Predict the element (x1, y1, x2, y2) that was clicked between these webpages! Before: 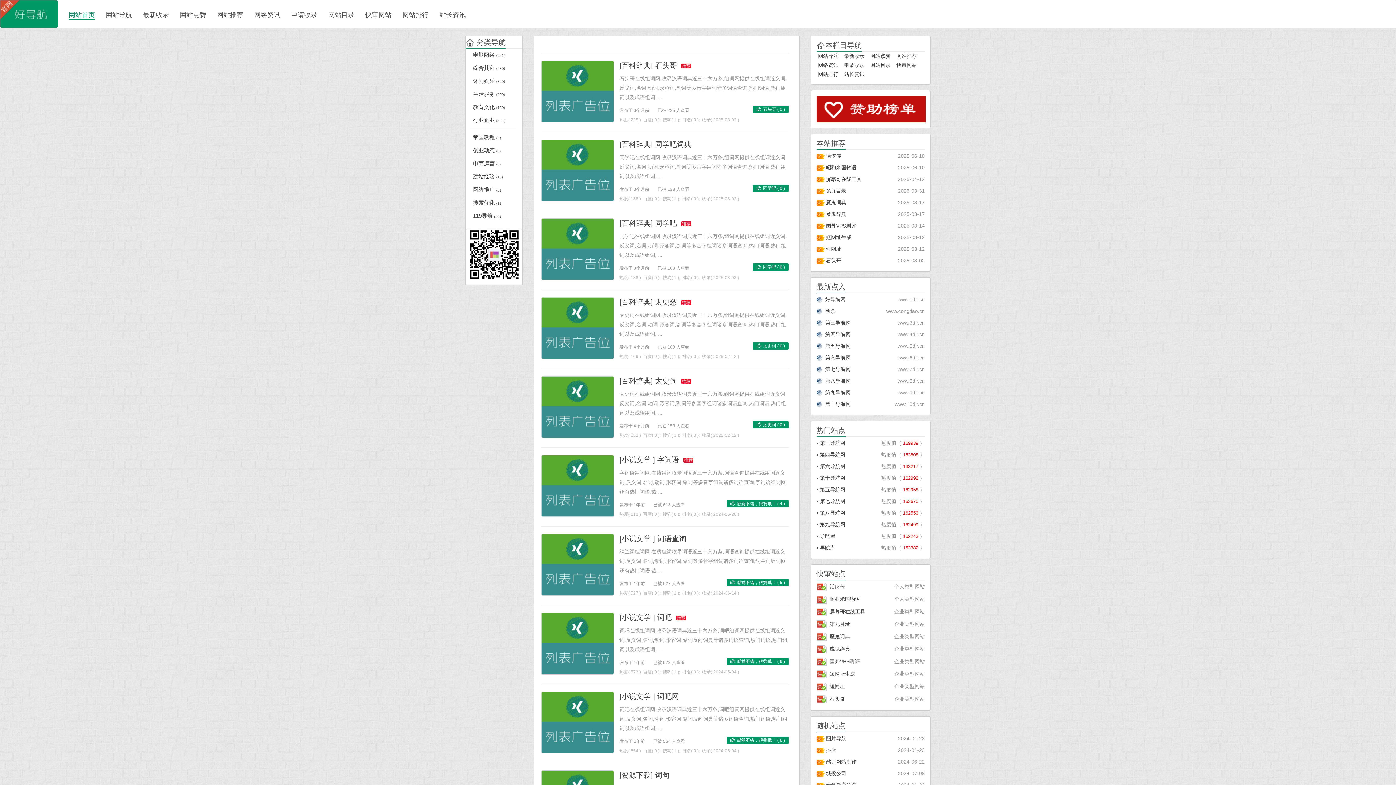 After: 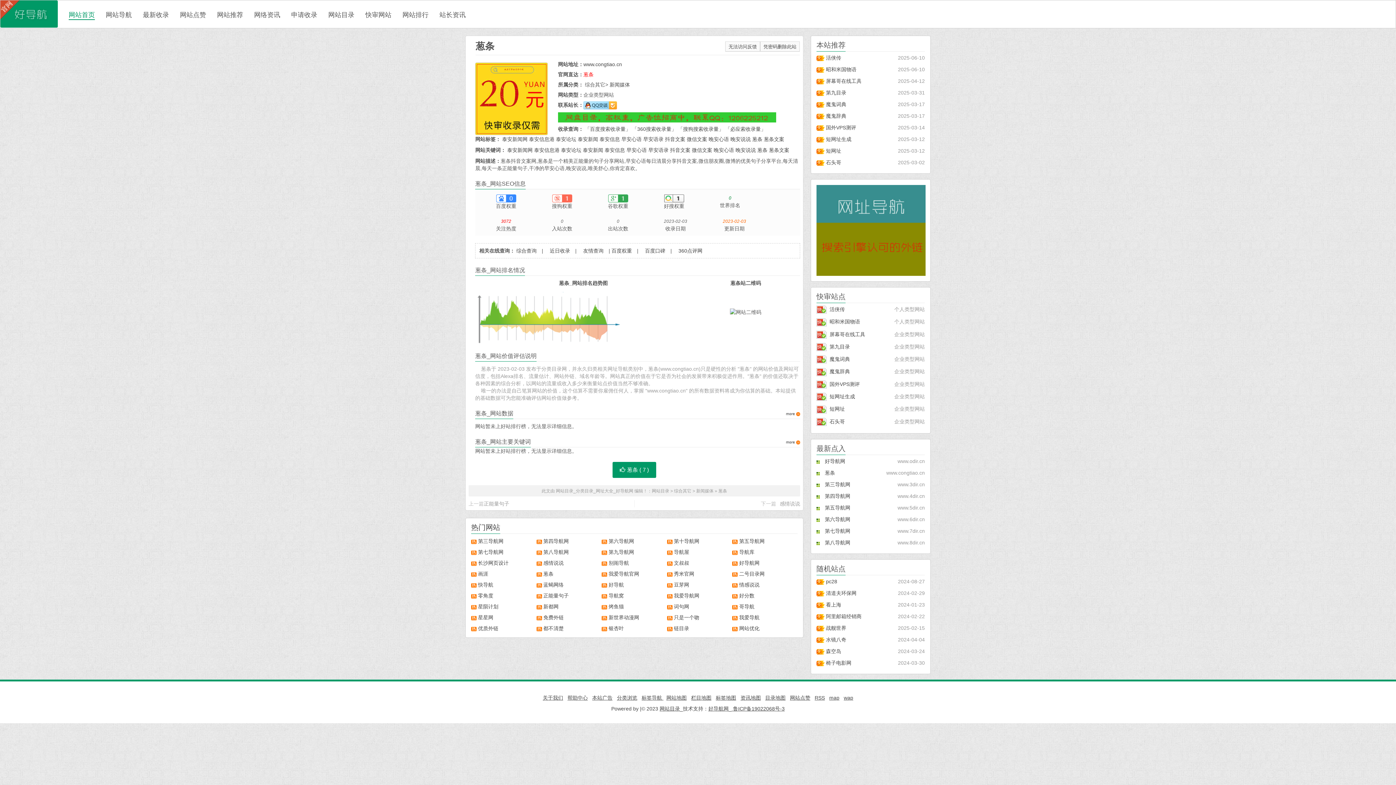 Action: label:   葱条
www.congtiao.cn bbox: (816, 305, 925, 316)